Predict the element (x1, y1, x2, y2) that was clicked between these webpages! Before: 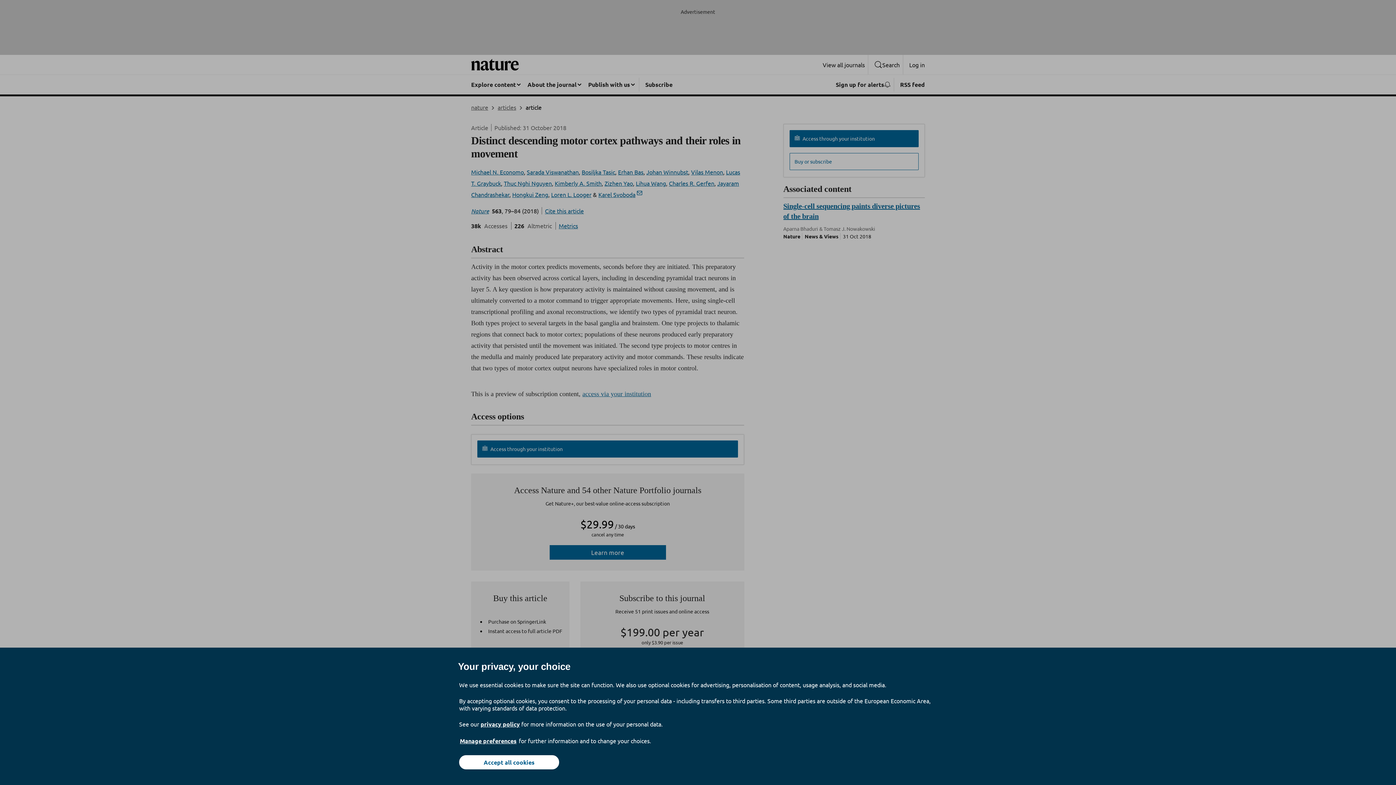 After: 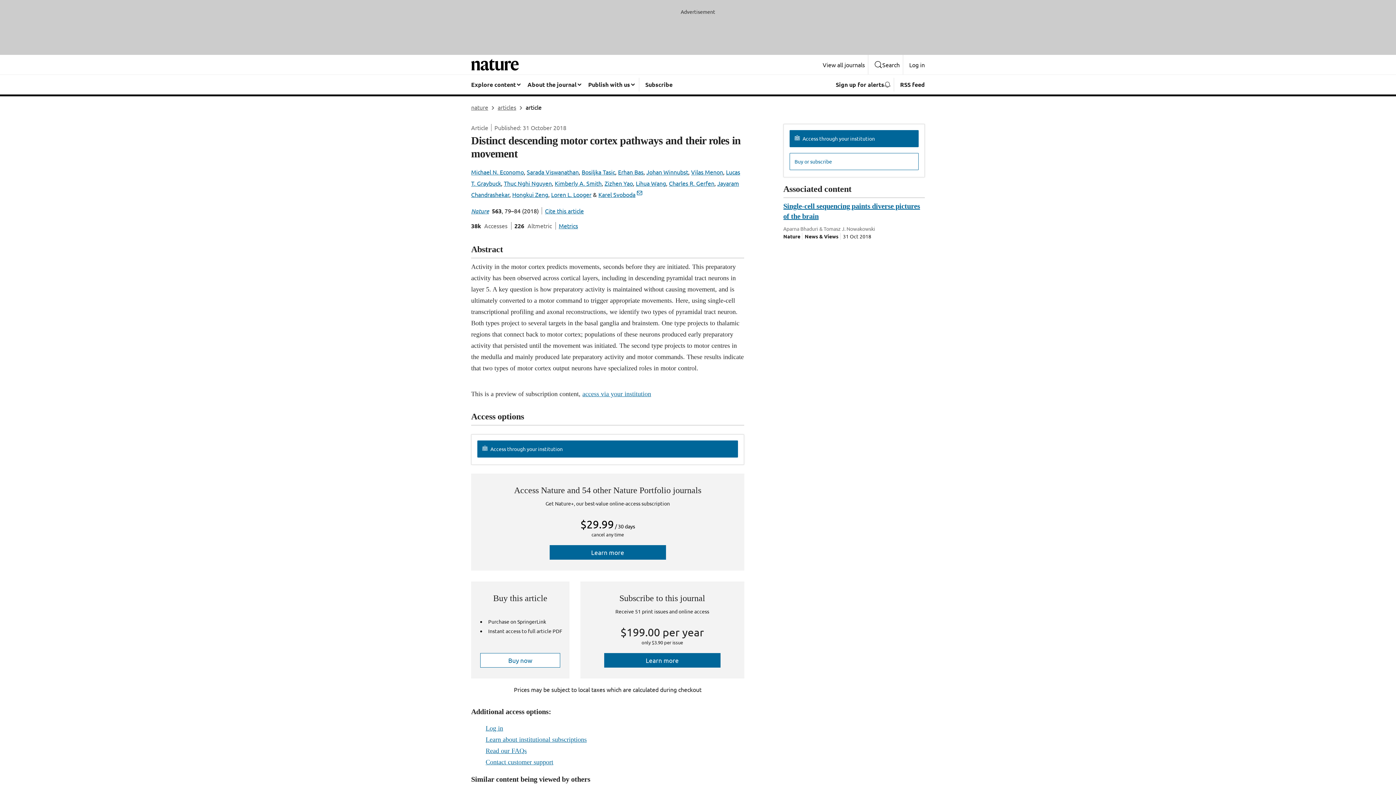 Action: label: Accept all cookies bbox: (459, 755, 559, 769)